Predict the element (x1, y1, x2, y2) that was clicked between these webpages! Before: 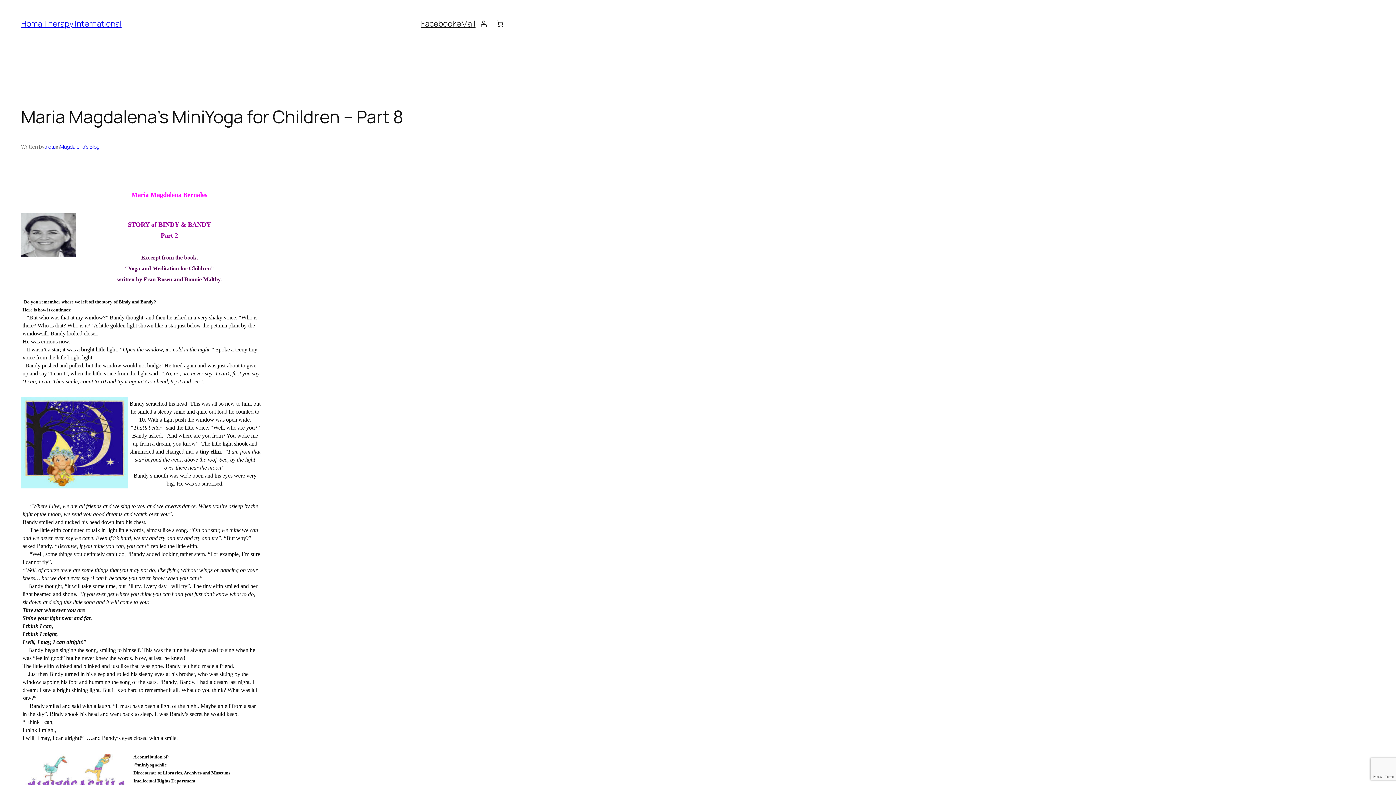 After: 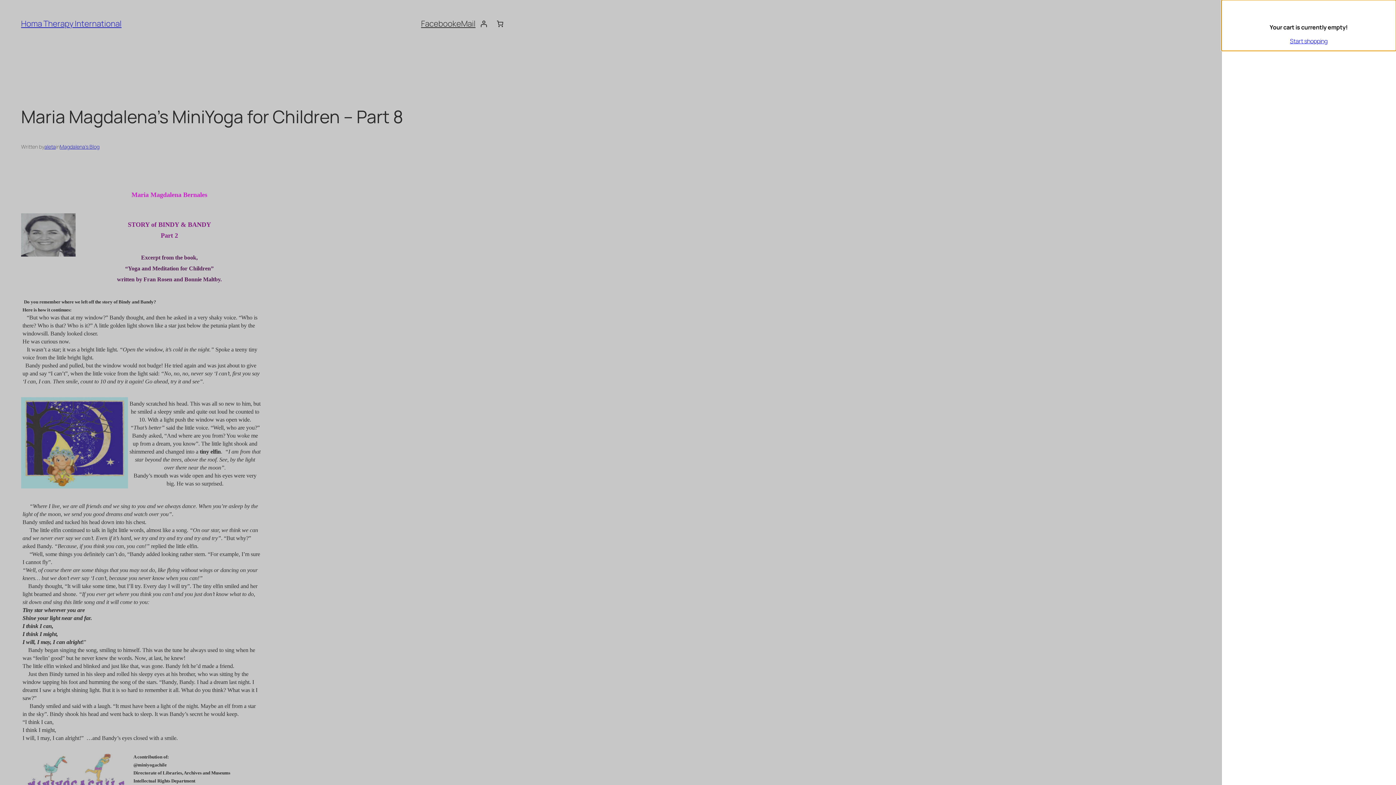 Action: label: 0 items in cart, total price of $0.00 bbox: (492, 15, 508, 31)